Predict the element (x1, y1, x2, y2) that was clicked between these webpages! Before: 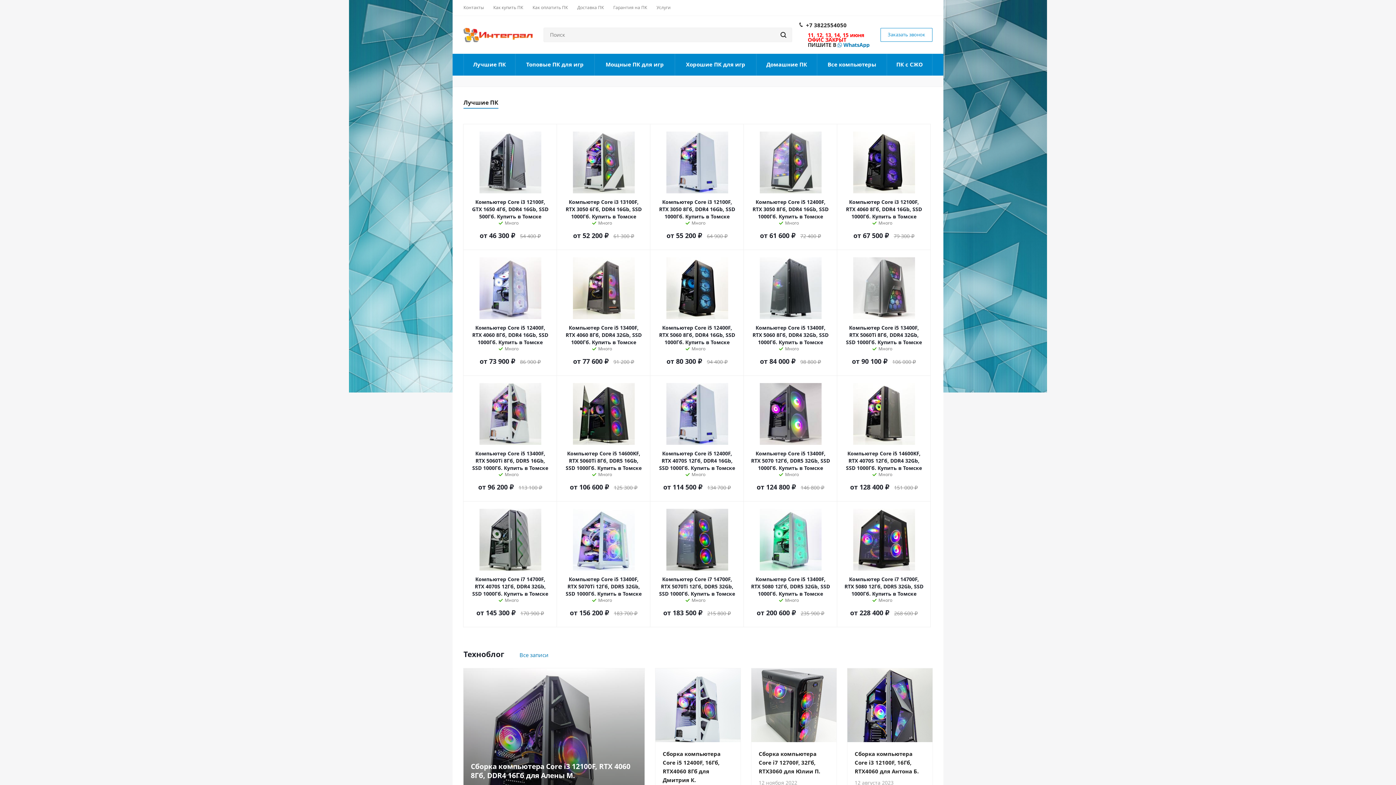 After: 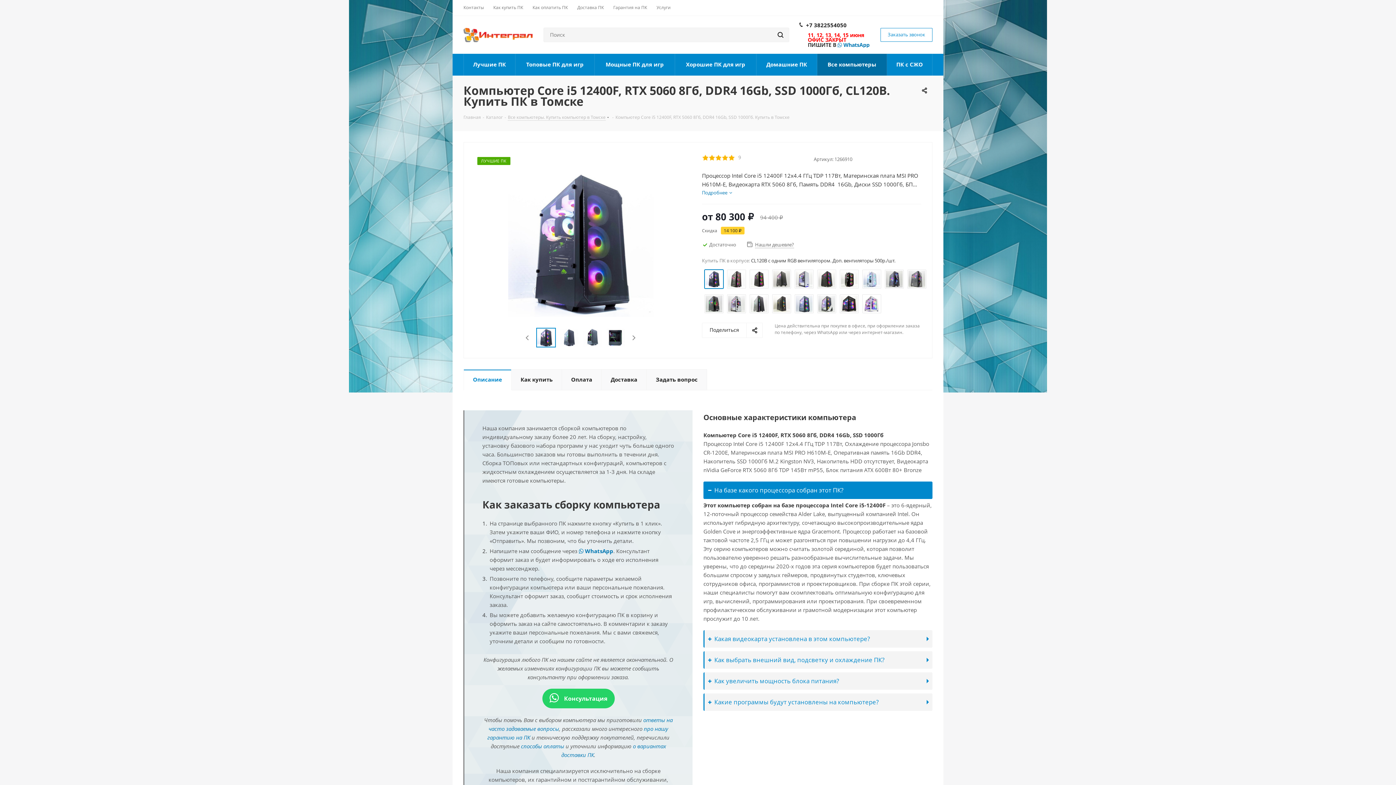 Action: bbox: (657, 324, 736, 346) label: Компьютер Core i5 12400F, RTX 5060 8Гб, DDR4 16Gb, SSD 1000Гб. Купить в Томске